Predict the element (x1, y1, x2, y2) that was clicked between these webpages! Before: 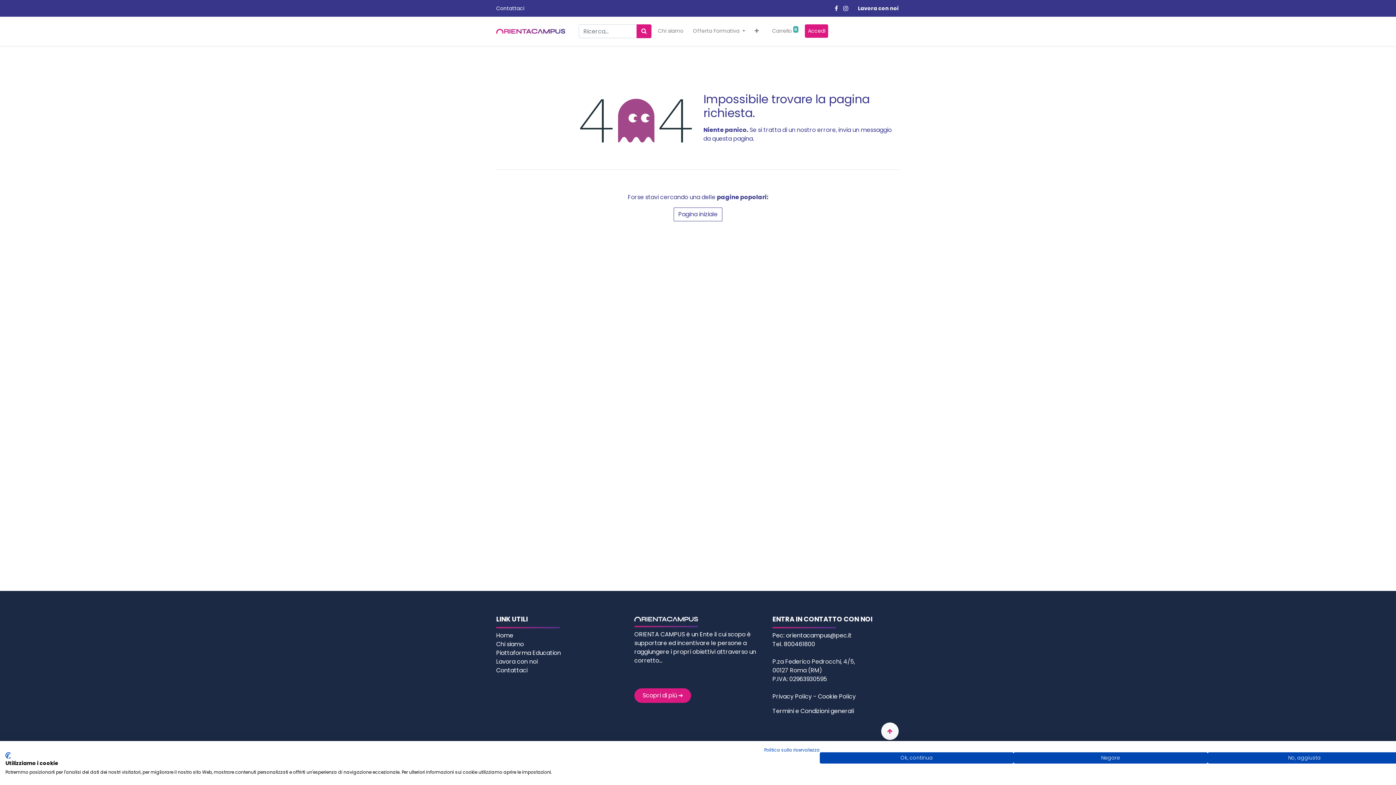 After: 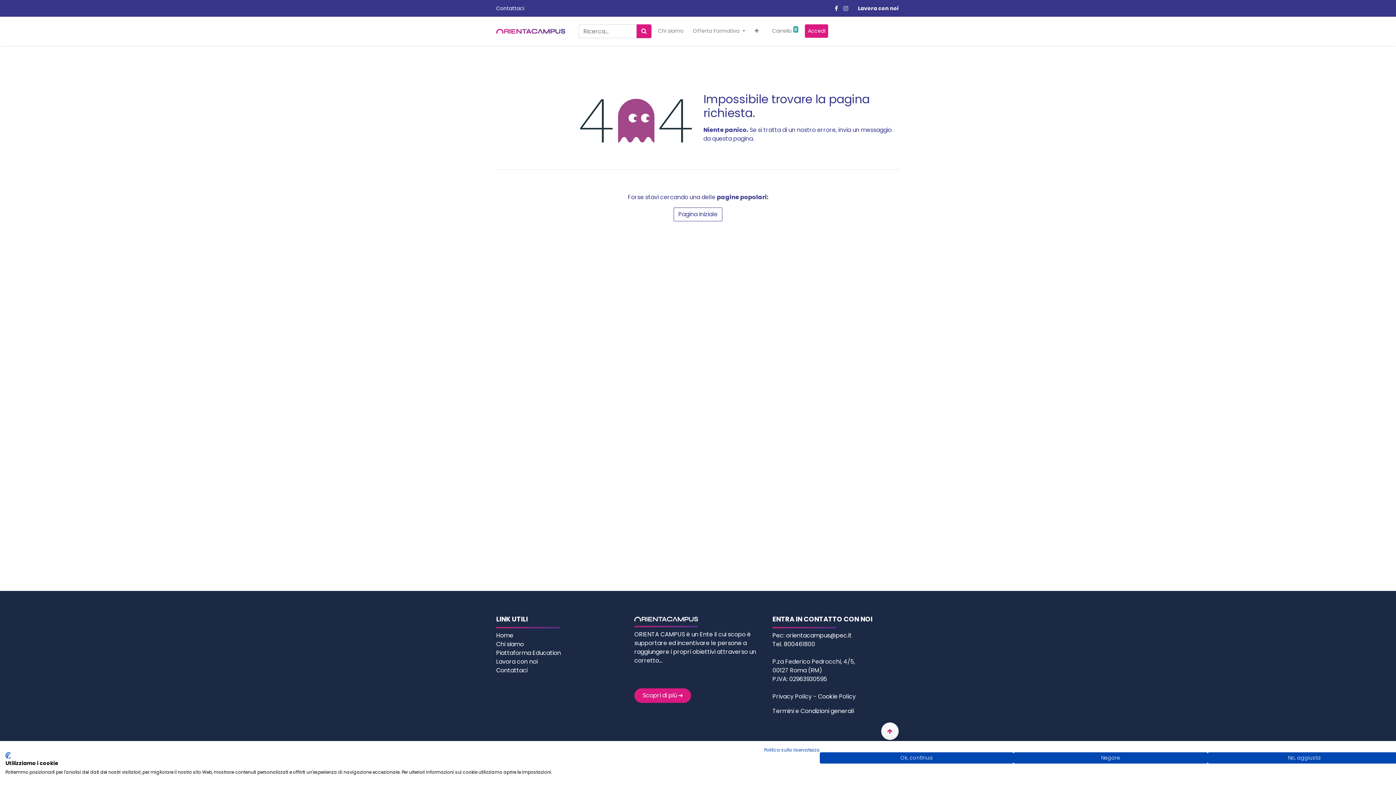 Action: bbox: (841, 4, 849, 12)